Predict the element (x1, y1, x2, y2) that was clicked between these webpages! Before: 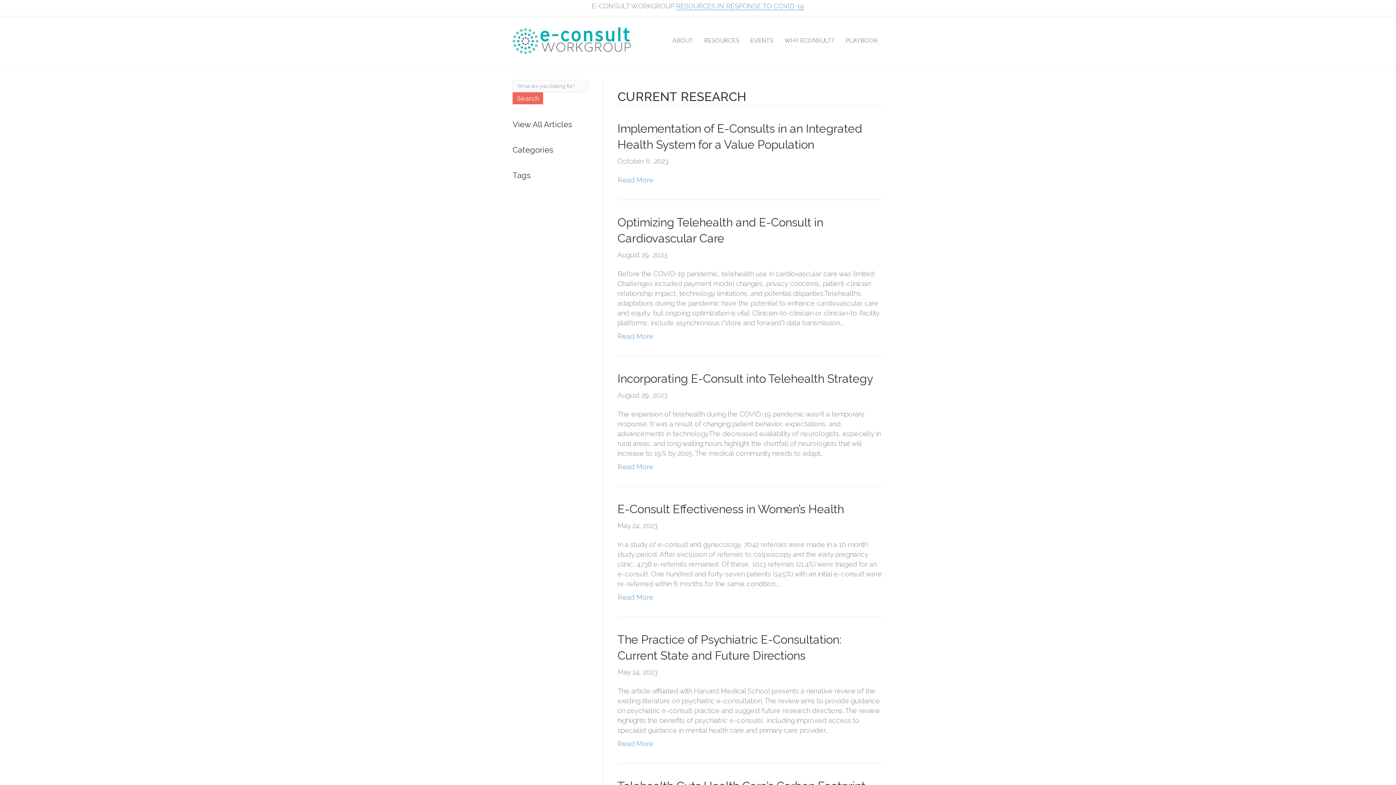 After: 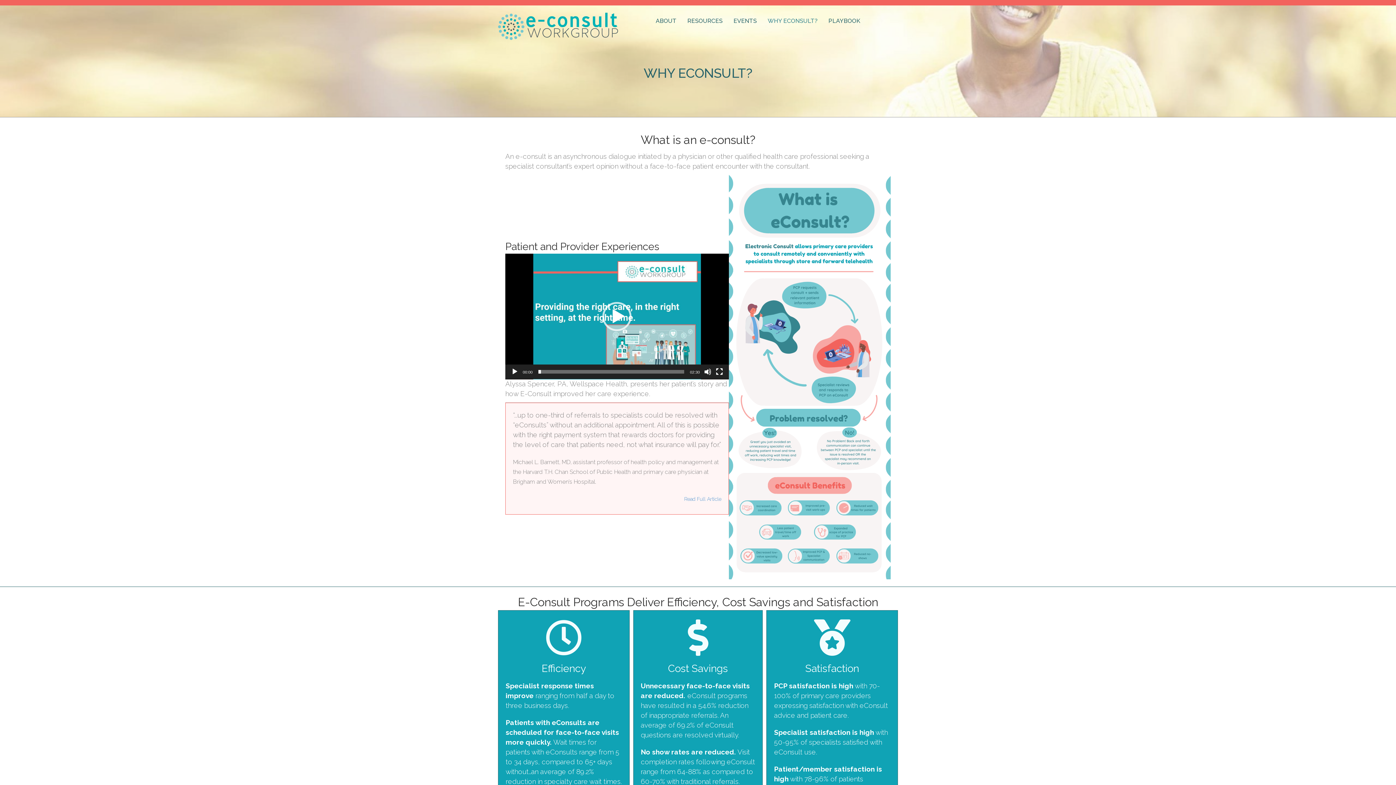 Action: label: WHY ECONSULT? bbox: (779, 31, 840, 50)